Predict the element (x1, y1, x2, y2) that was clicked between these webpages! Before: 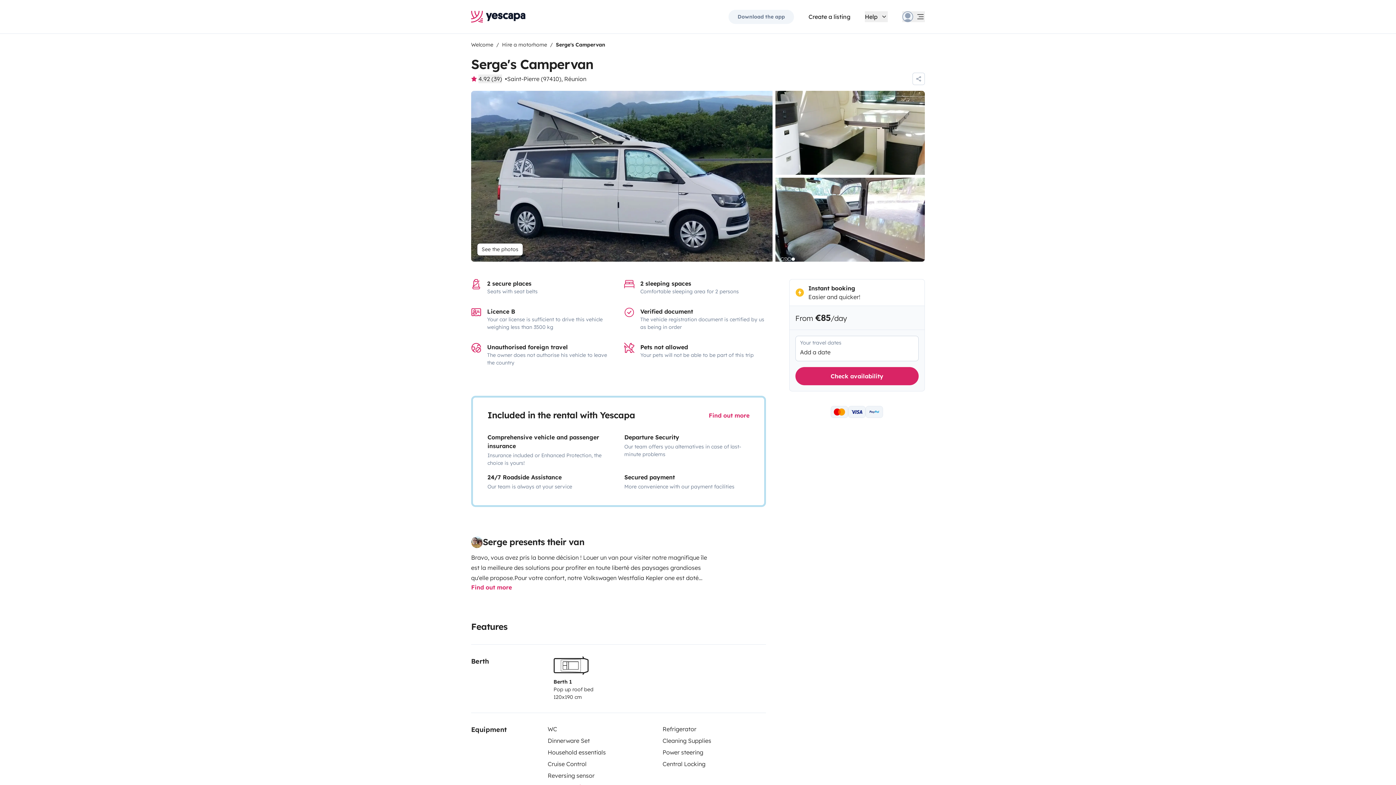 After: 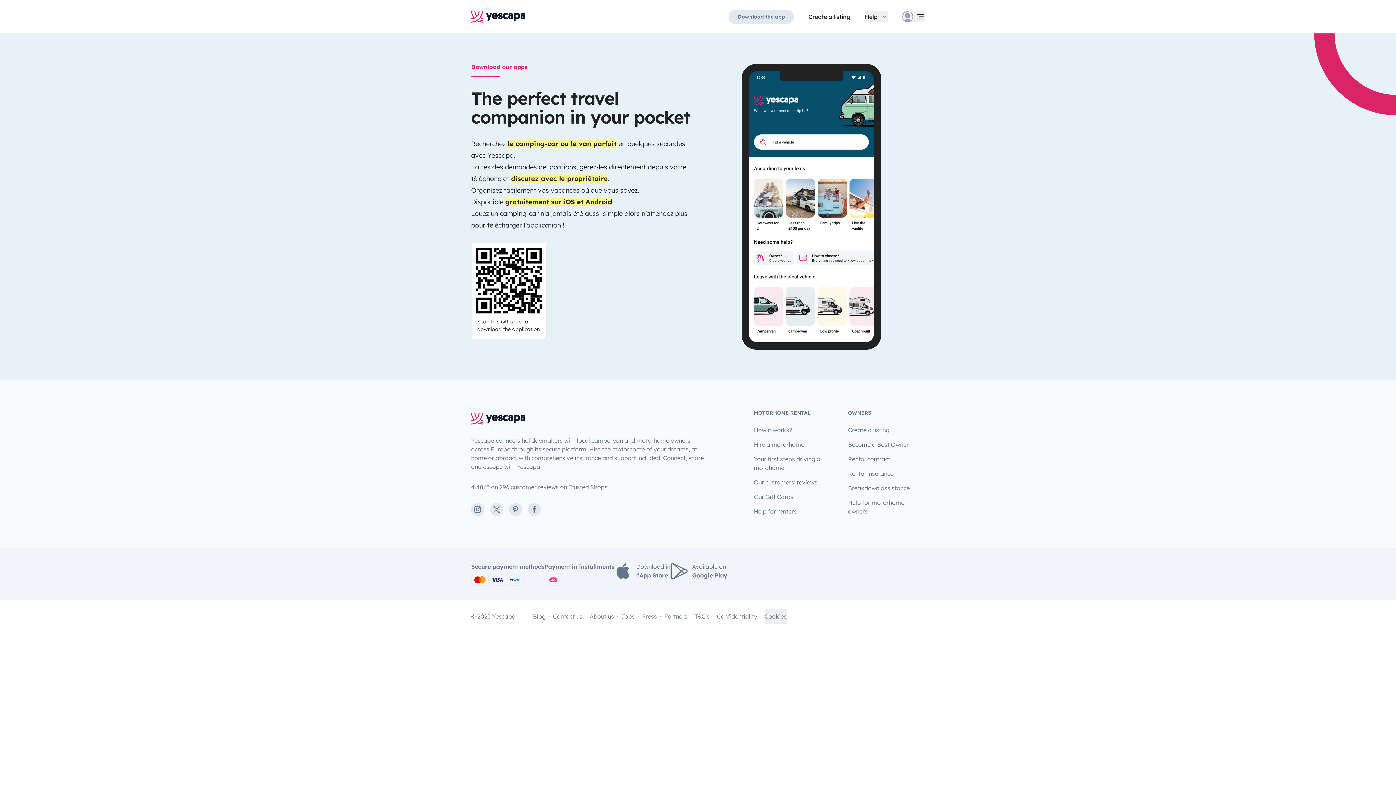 Action: bbox: (728, 9, 794, 23) label: Download the app